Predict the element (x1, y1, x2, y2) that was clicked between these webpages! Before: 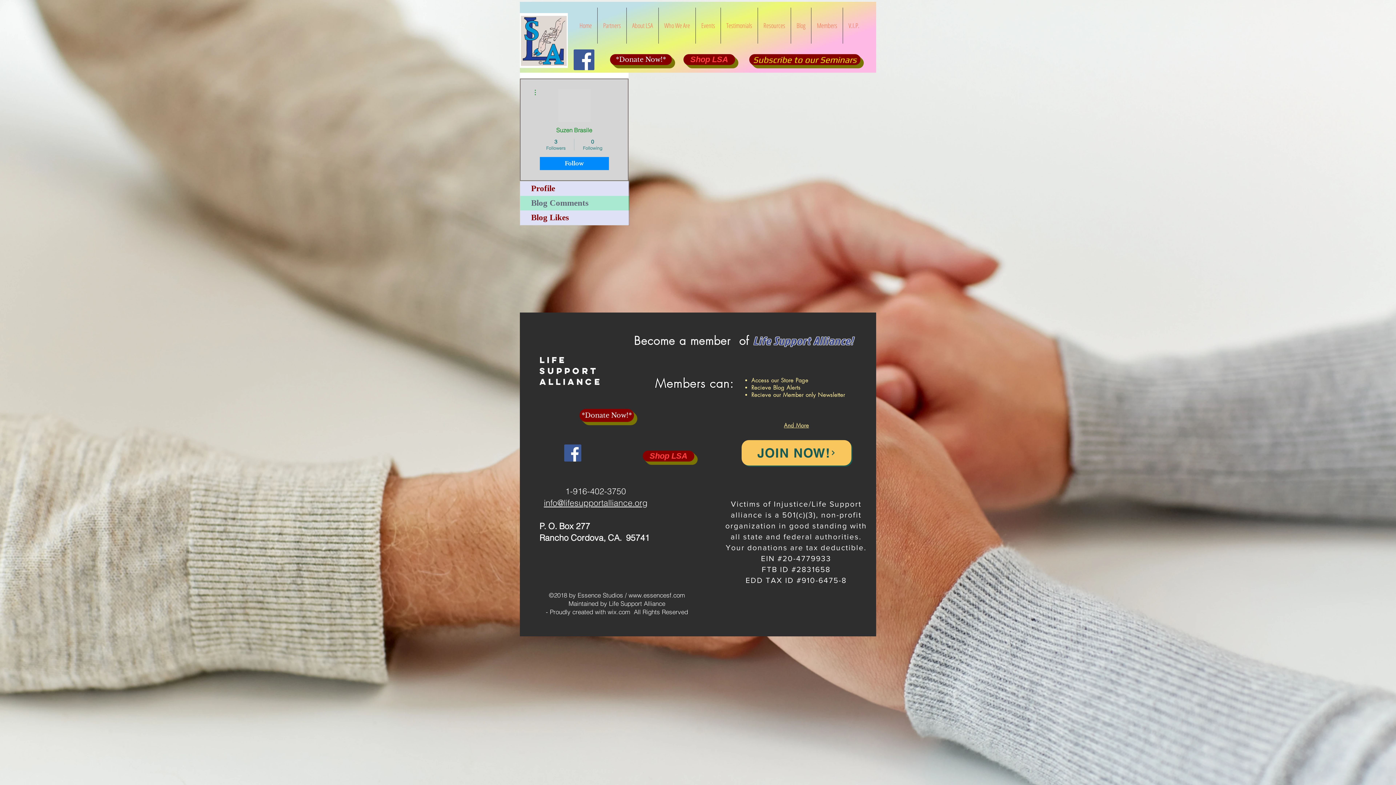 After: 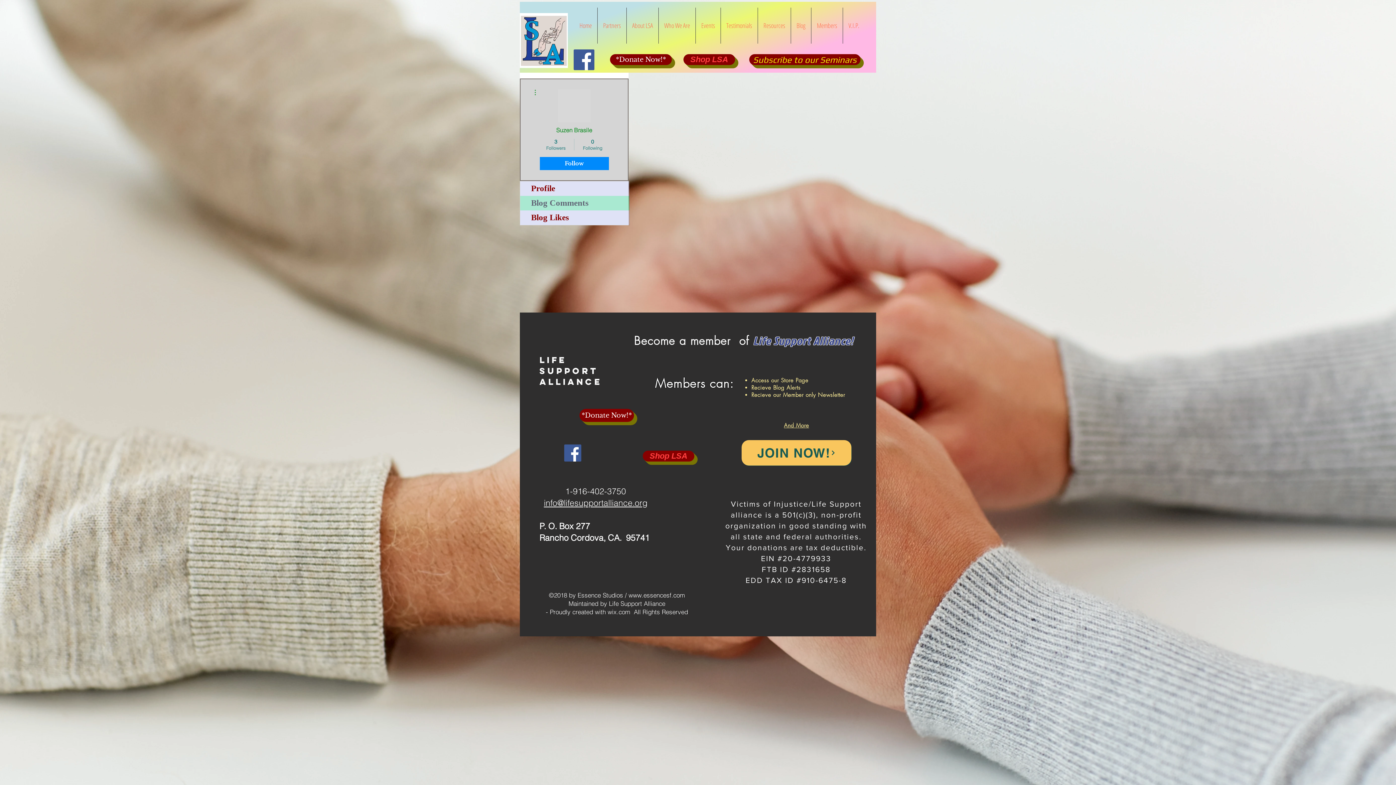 Action: label: JOIN NOW! bbox: (741, 440, 851, 465)